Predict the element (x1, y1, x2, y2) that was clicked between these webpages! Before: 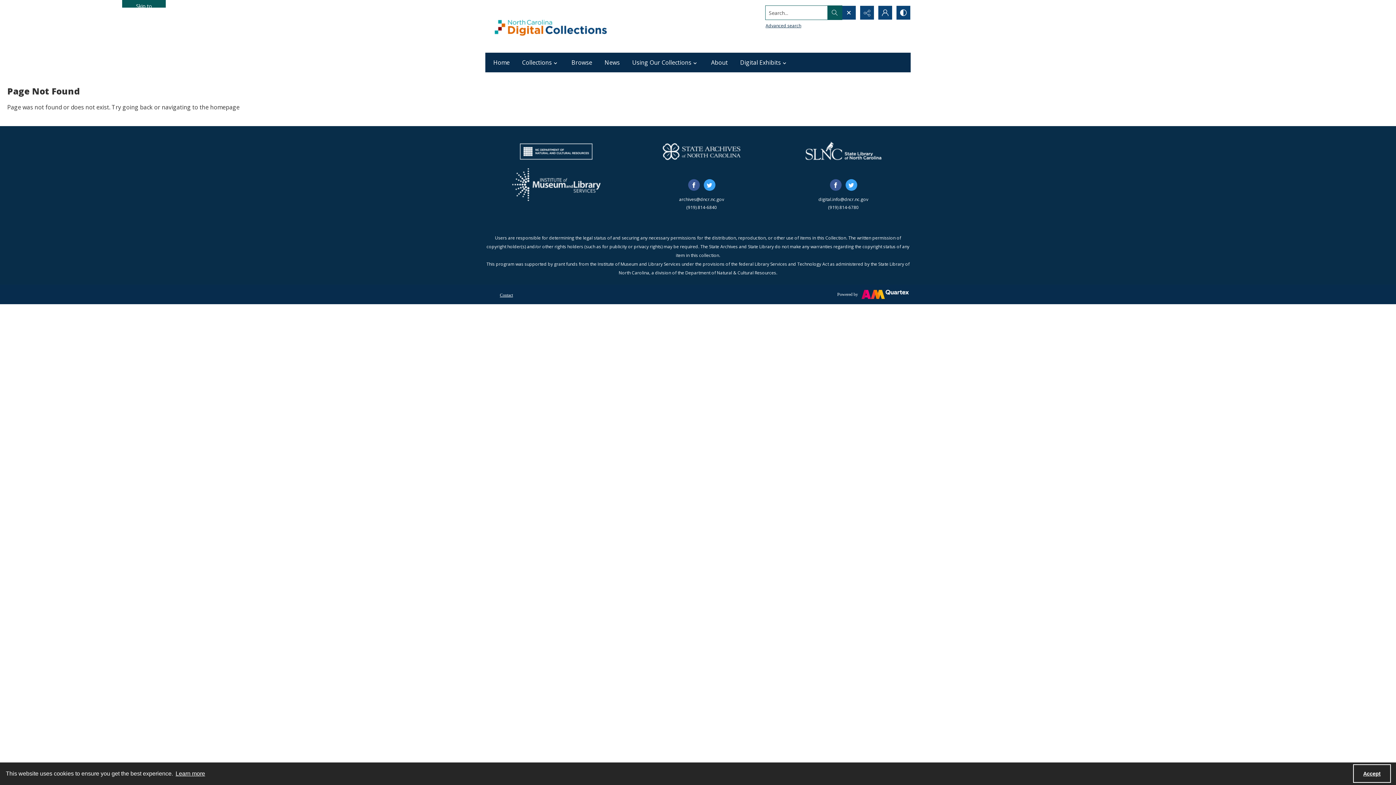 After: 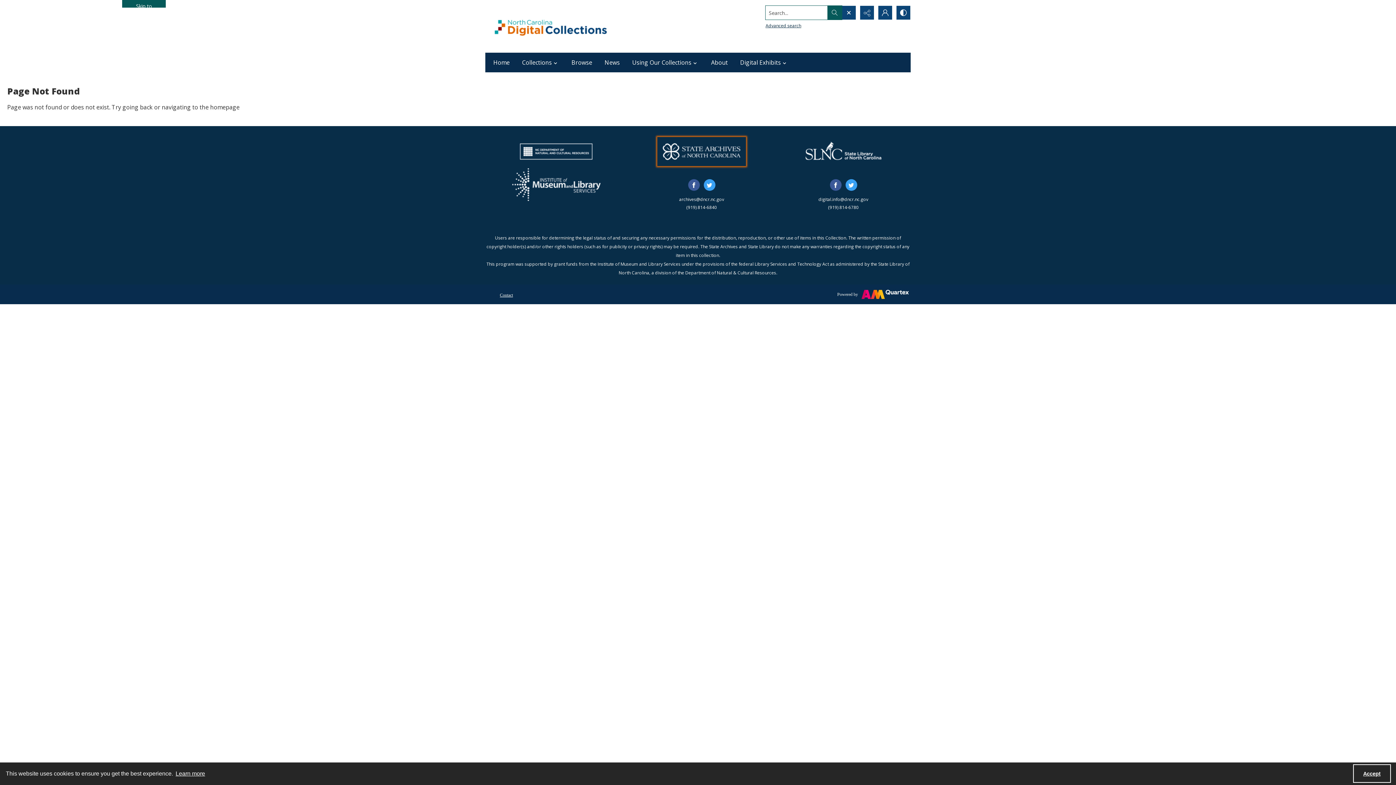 Action: label: State Archives of North Carolina logo bbox: (657, 137, 746, 166)